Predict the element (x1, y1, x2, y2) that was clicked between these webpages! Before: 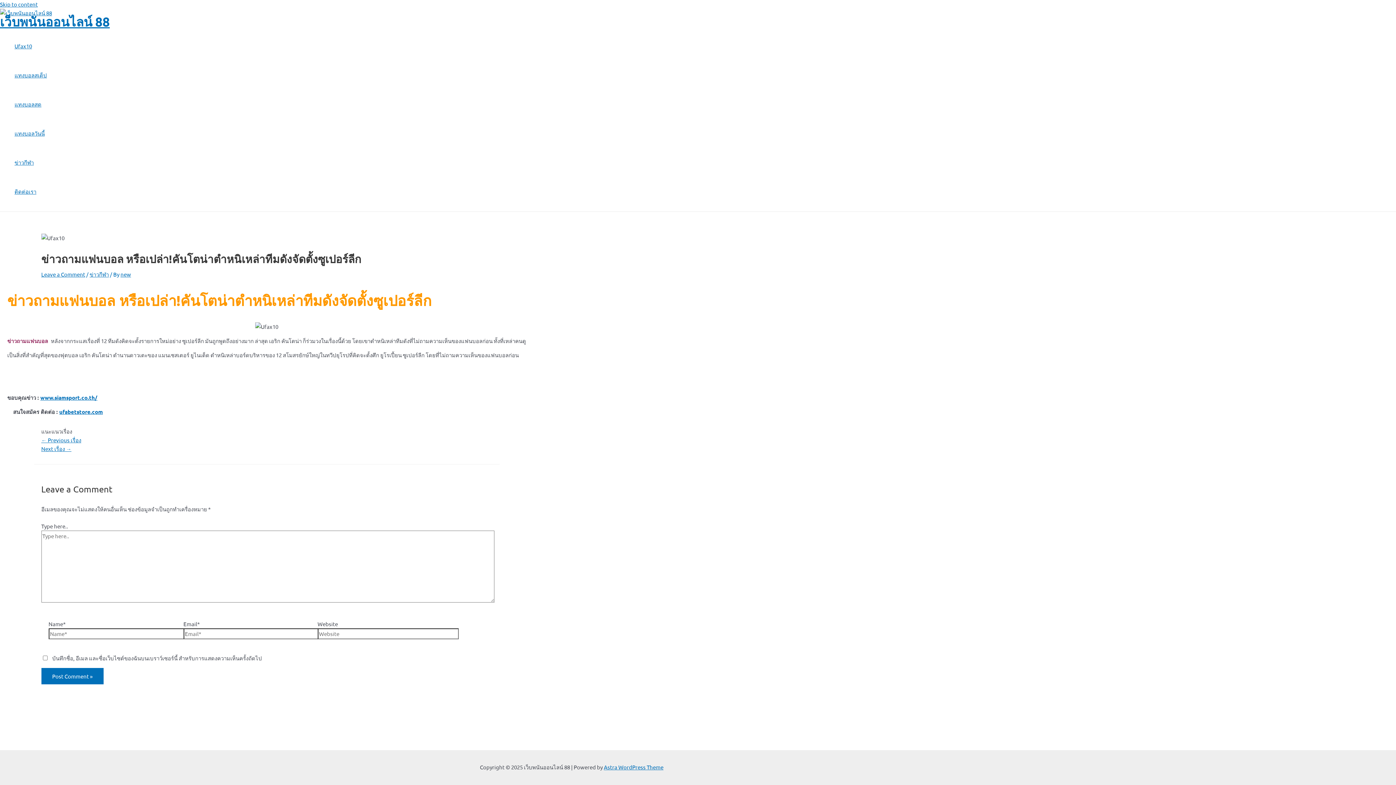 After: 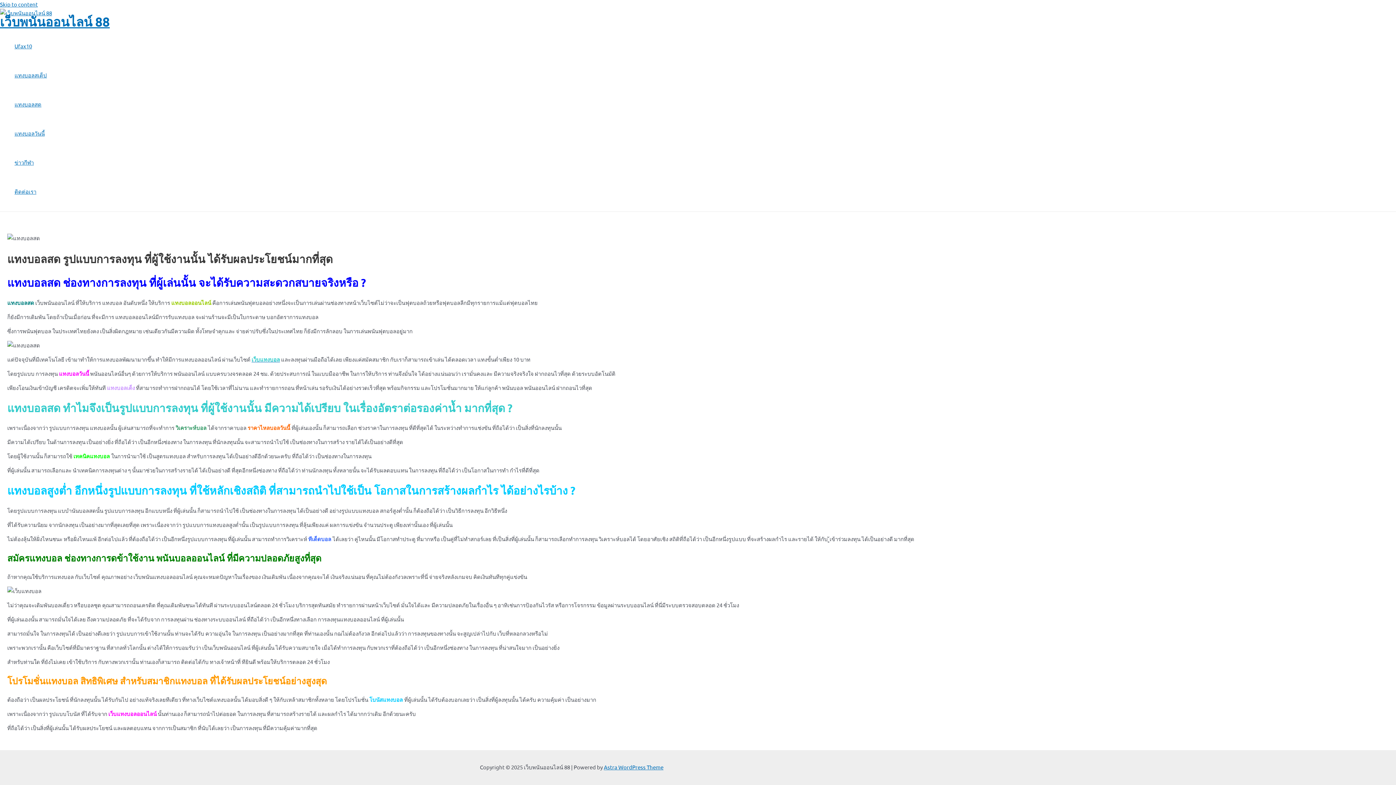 Action: bbox: (14, 89, 46, 118) label: แทงบอลสด